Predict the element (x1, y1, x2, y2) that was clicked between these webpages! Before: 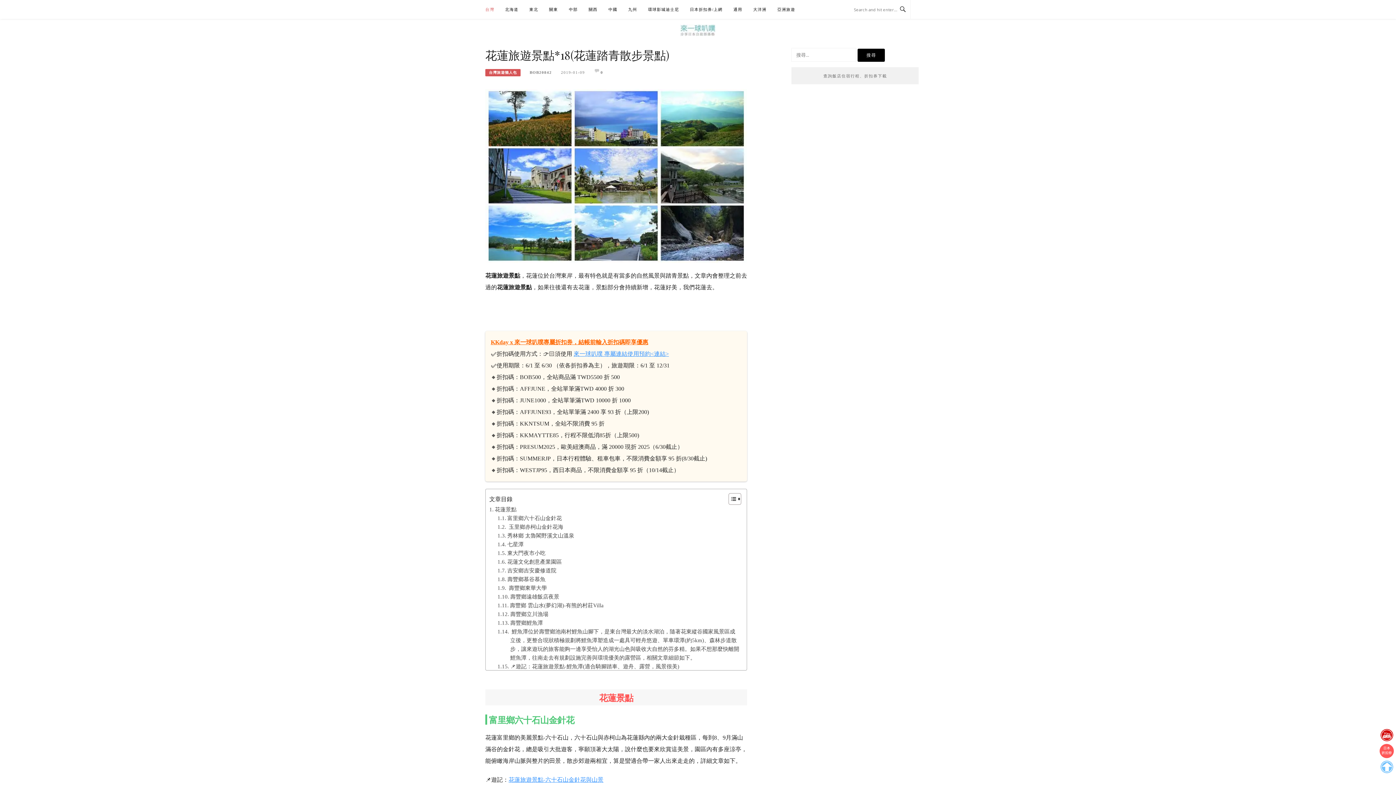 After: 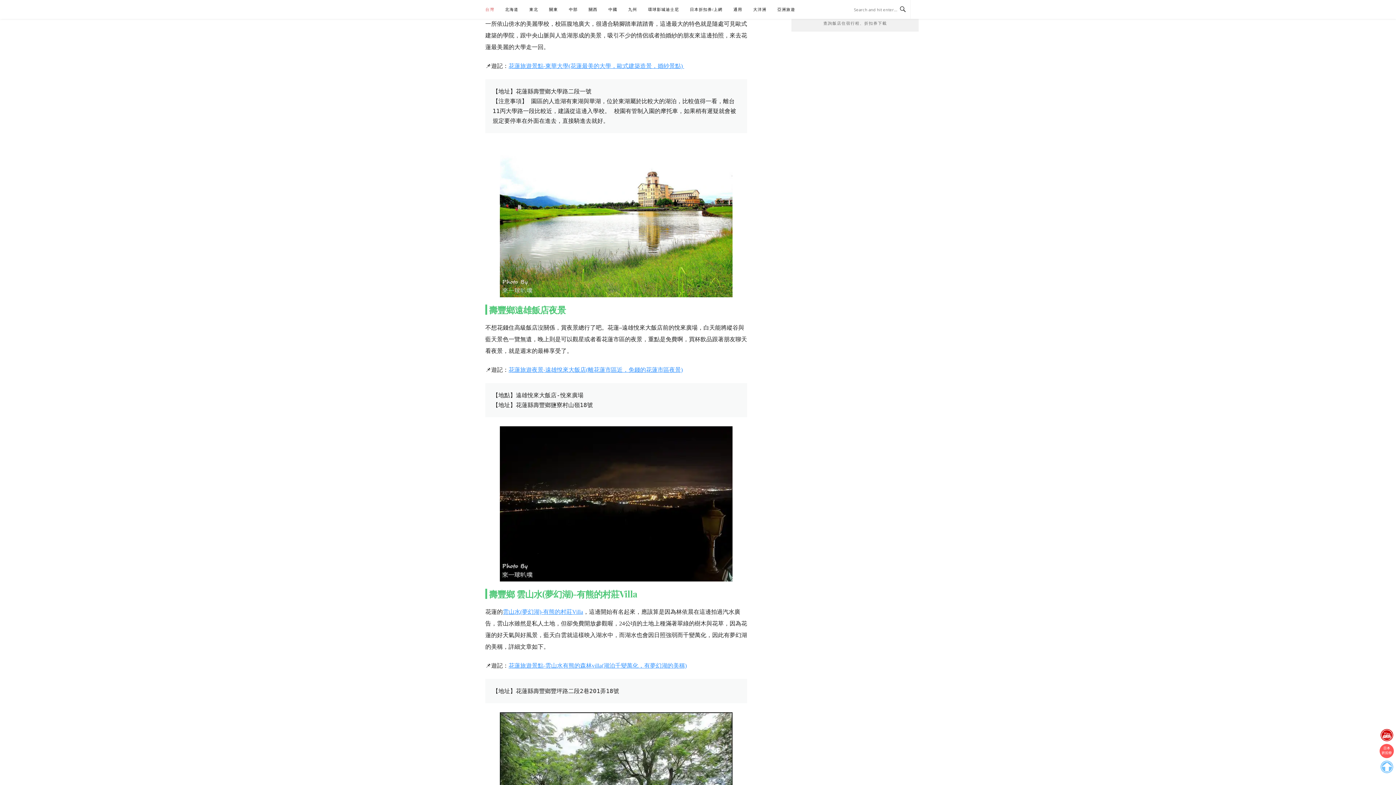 Action: label:  壽豐鄉東華大學 bbox: (497, 584, 547, 592)